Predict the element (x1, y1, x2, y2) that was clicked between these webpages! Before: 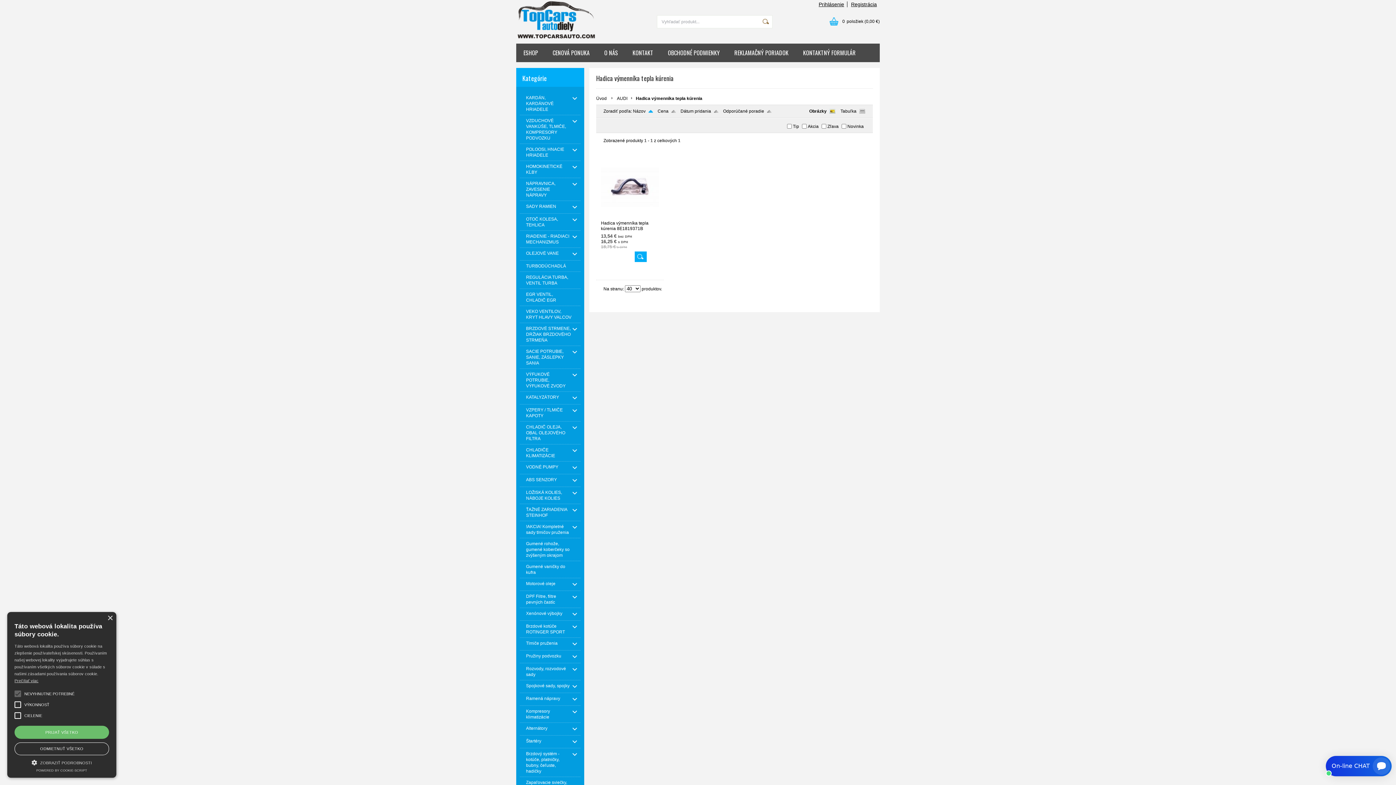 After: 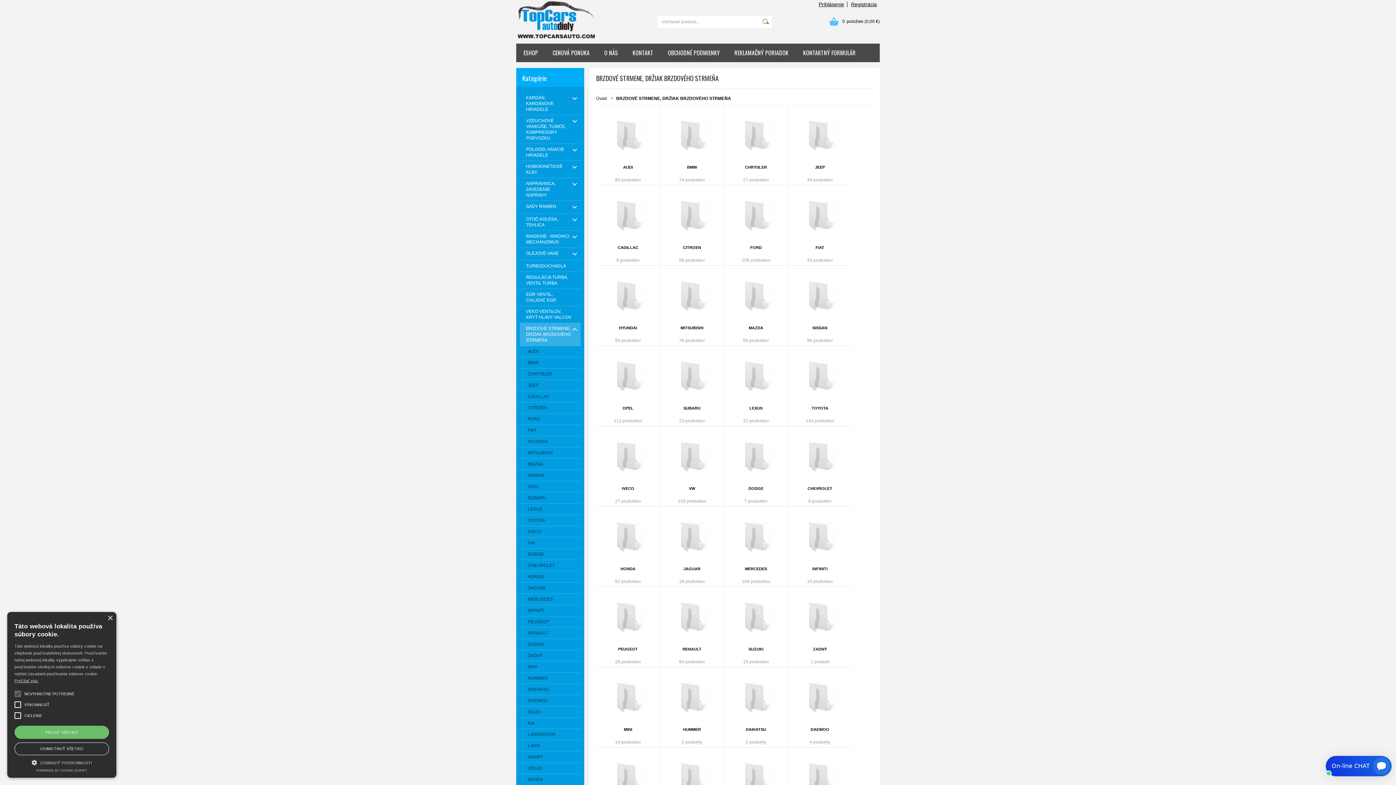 Action: label: BRZDOVÉ STRMENE, DRŽIAK BRZDOVÉHO STRMEŇA bbox: (520, 323, 580, 346)